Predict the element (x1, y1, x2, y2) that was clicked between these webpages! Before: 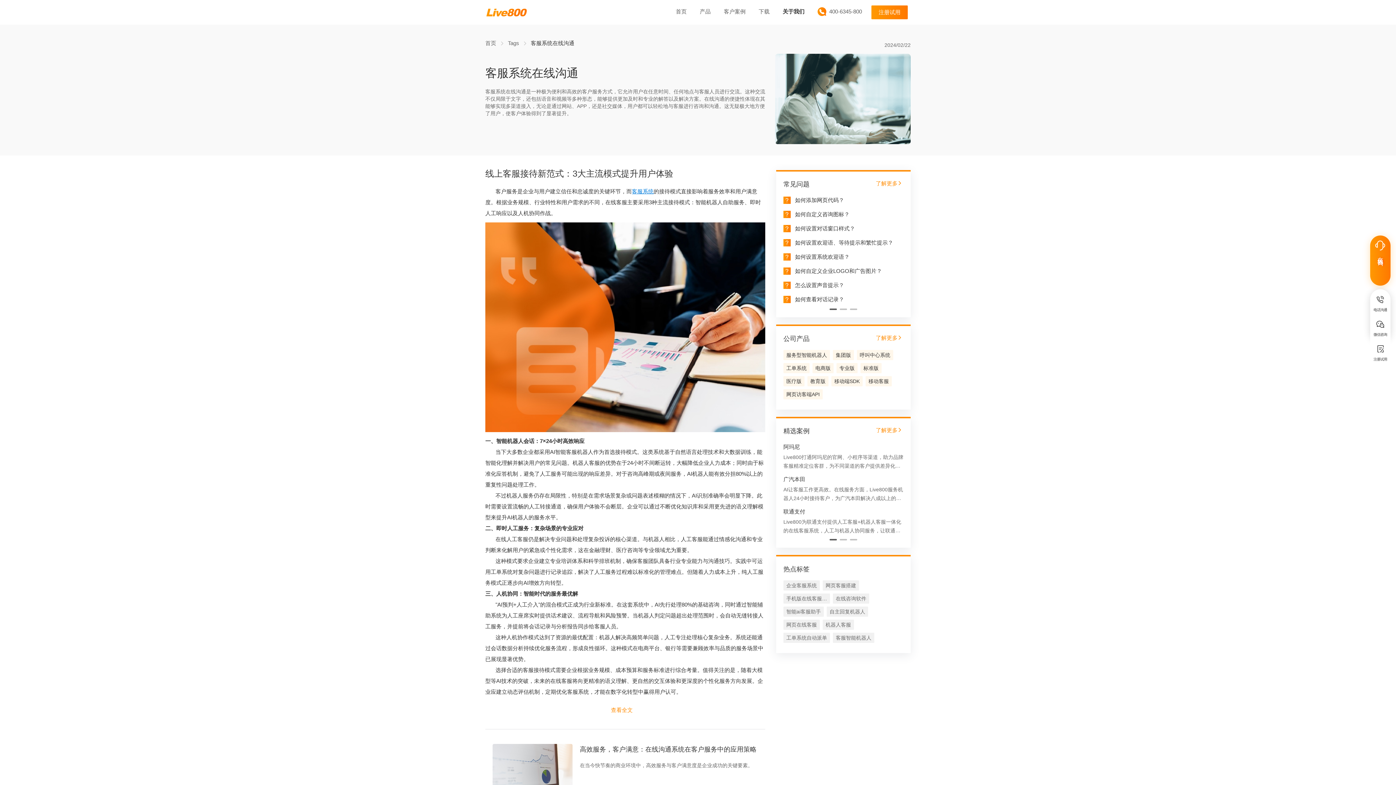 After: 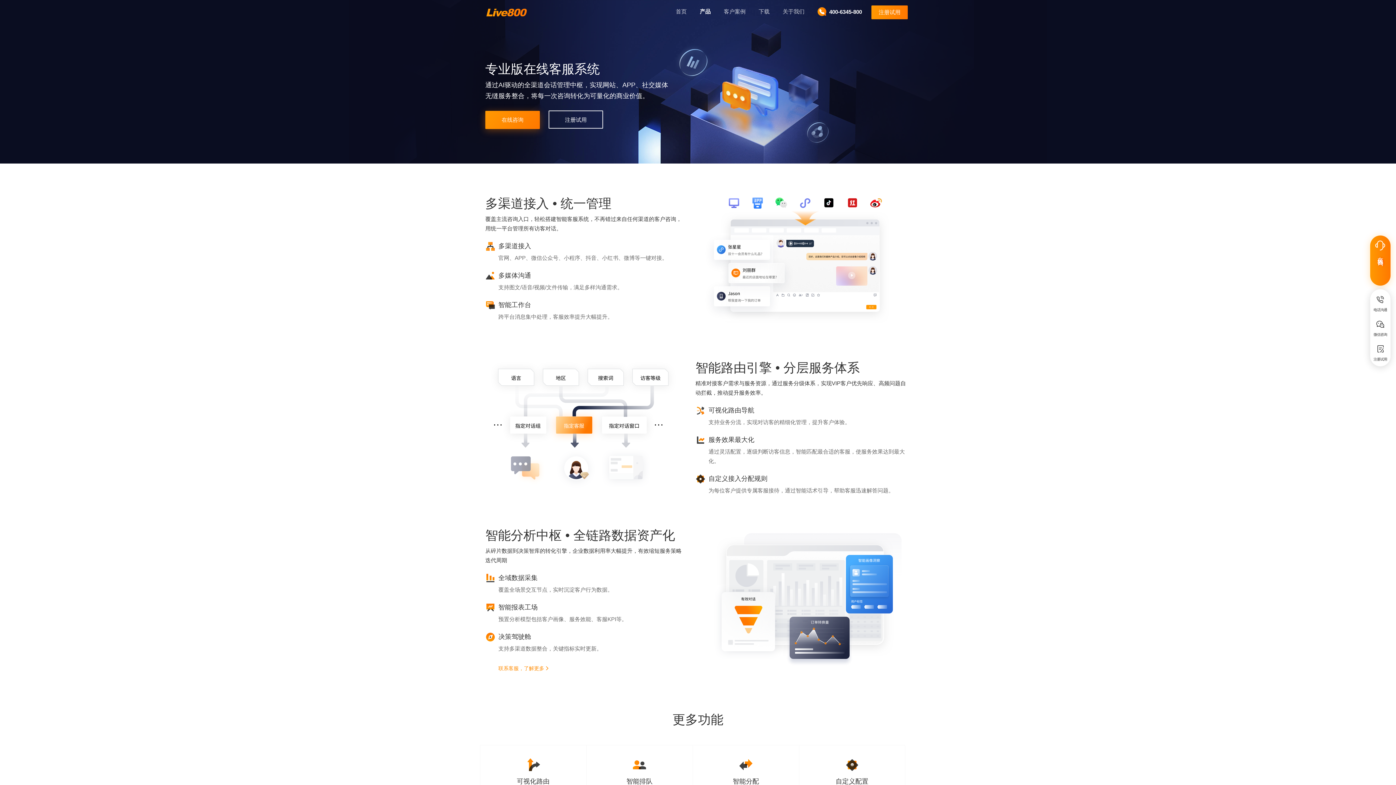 Action: bbox: (860, 363, 881, 373) label: 标准版